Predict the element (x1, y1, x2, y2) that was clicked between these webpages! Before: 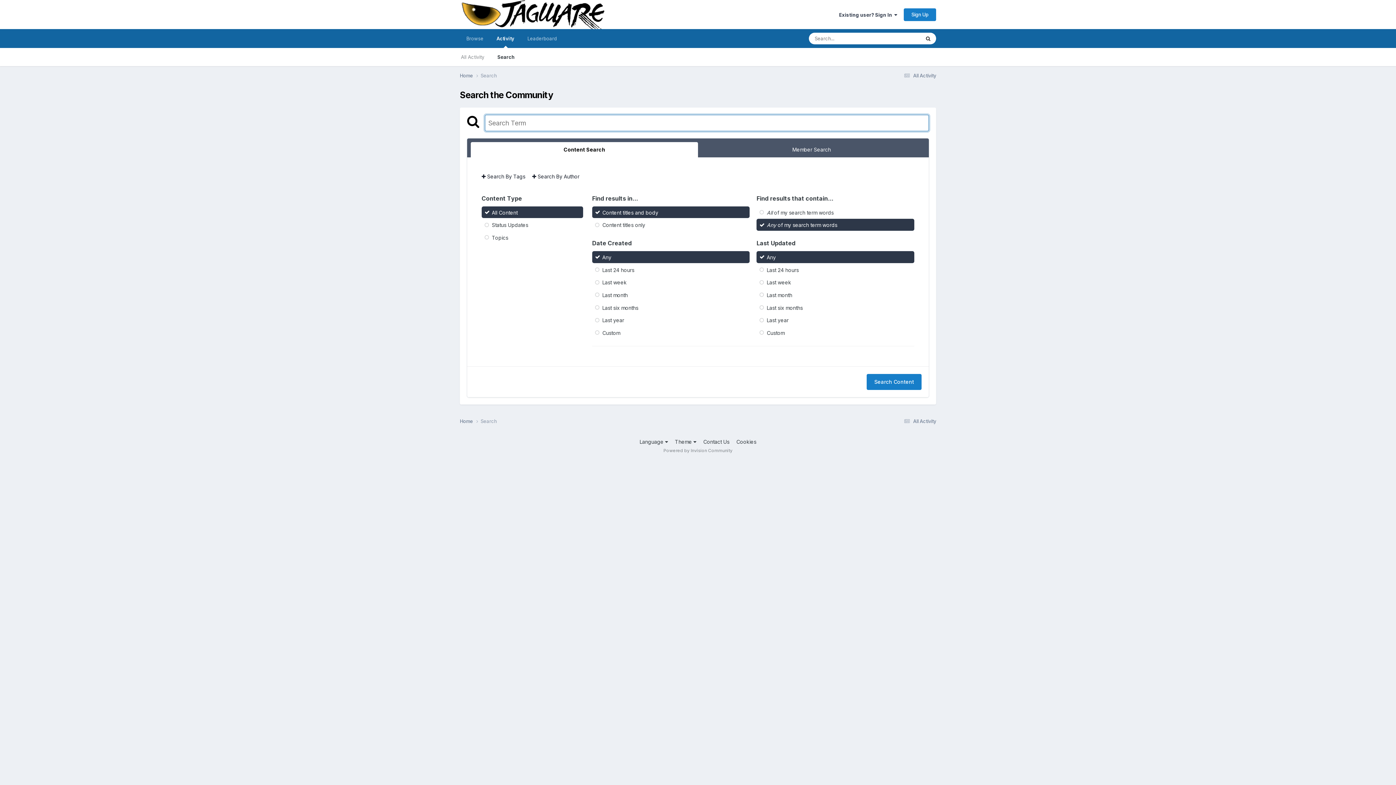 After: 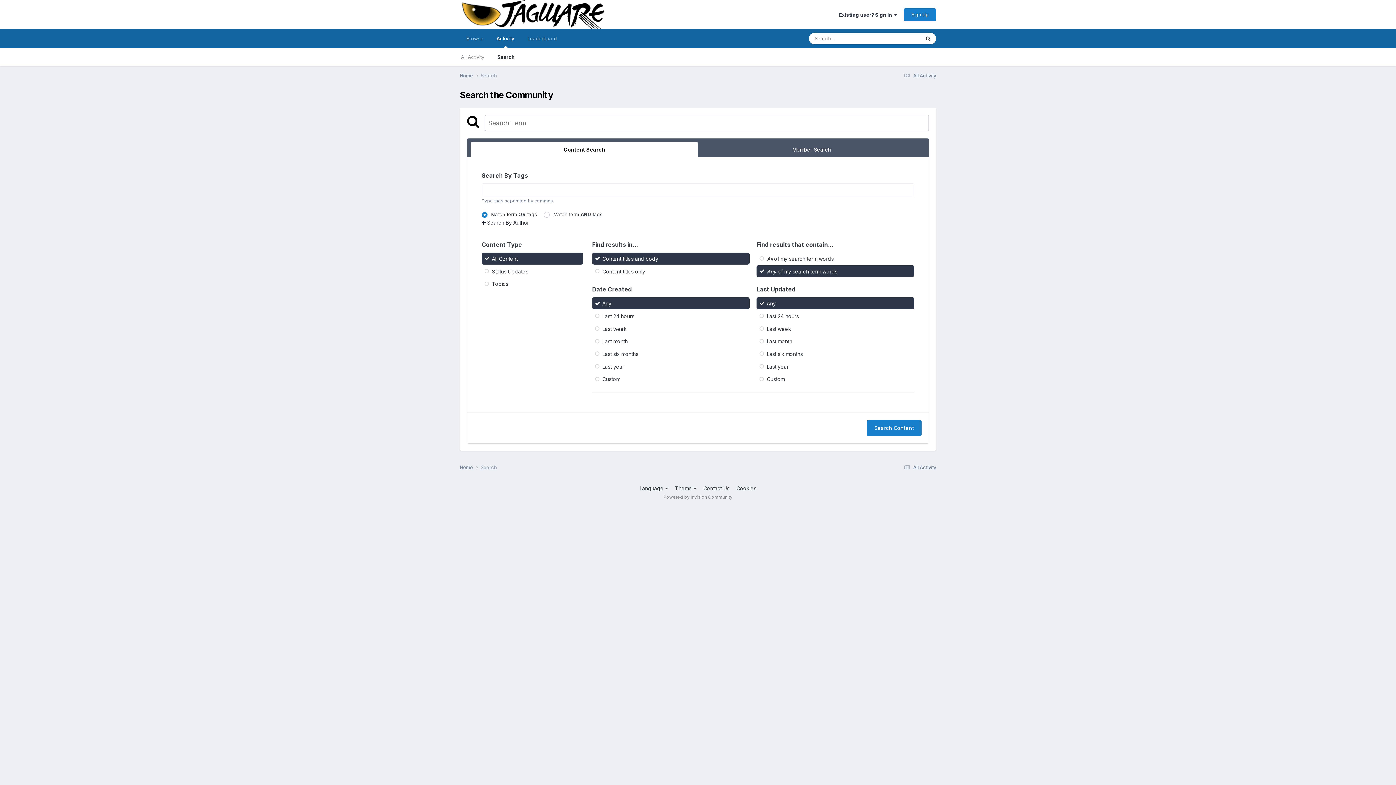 Action: label:  Search By Tags bbox: (481, 173, 525, 179)